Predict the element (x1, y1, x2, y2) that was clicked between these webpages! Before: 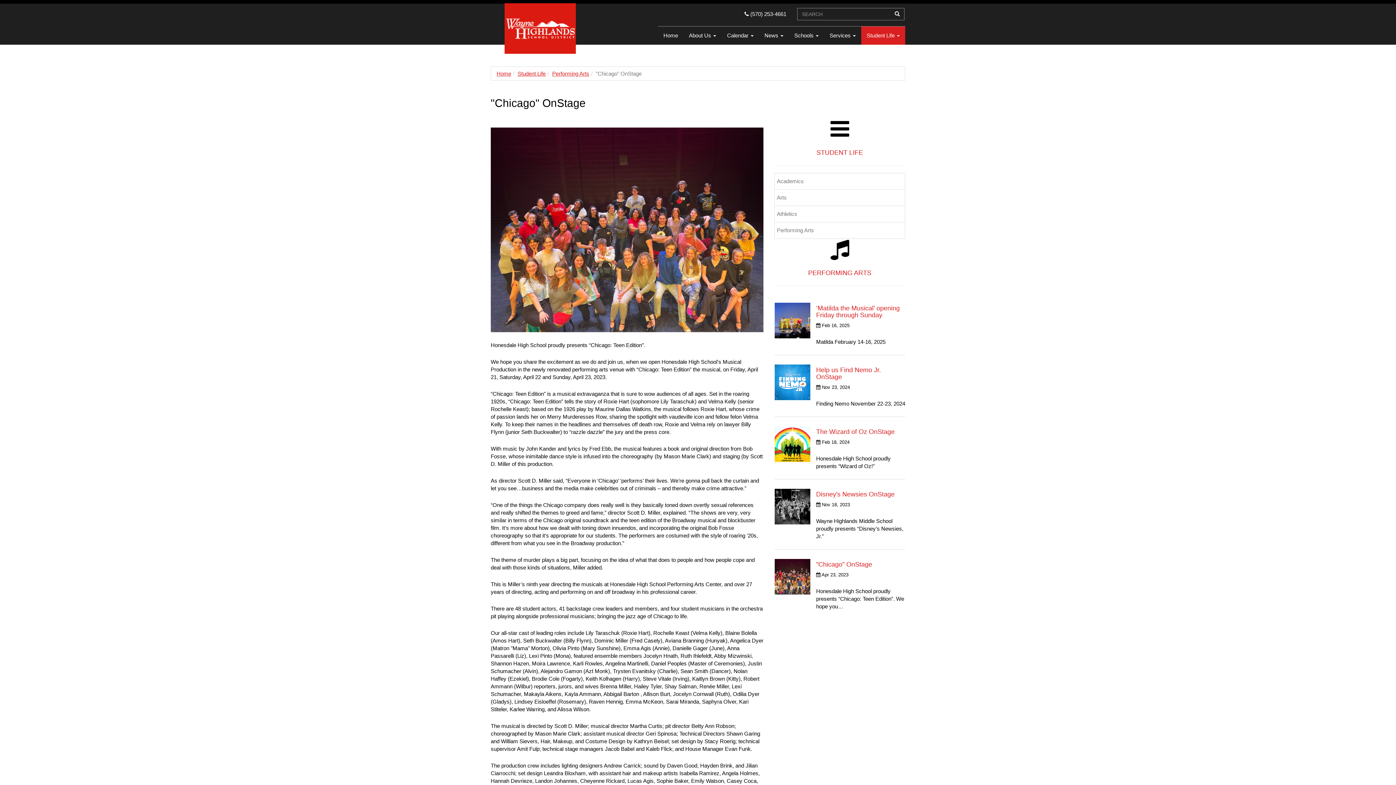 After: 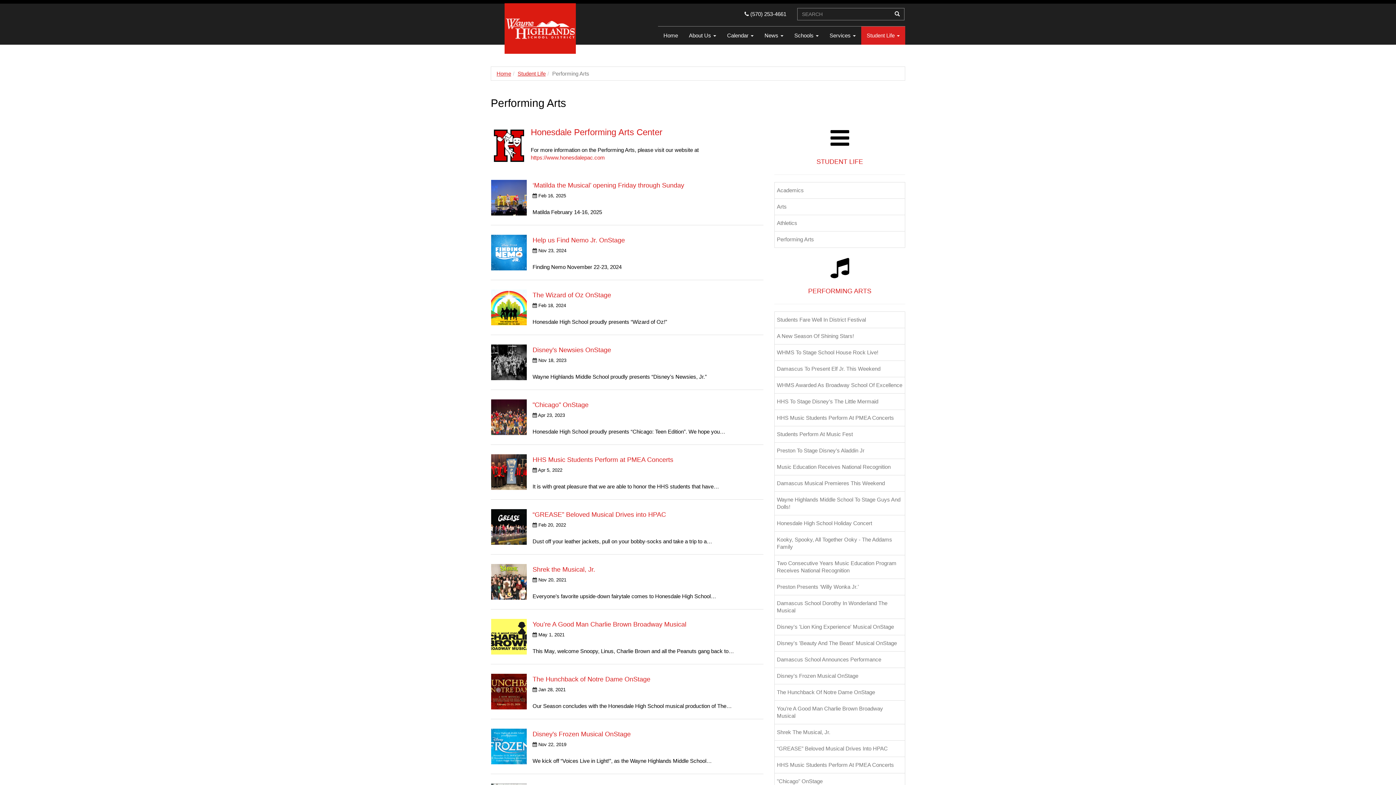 Action: label: Performing Arts bbox: (552, 70, 589, 76)